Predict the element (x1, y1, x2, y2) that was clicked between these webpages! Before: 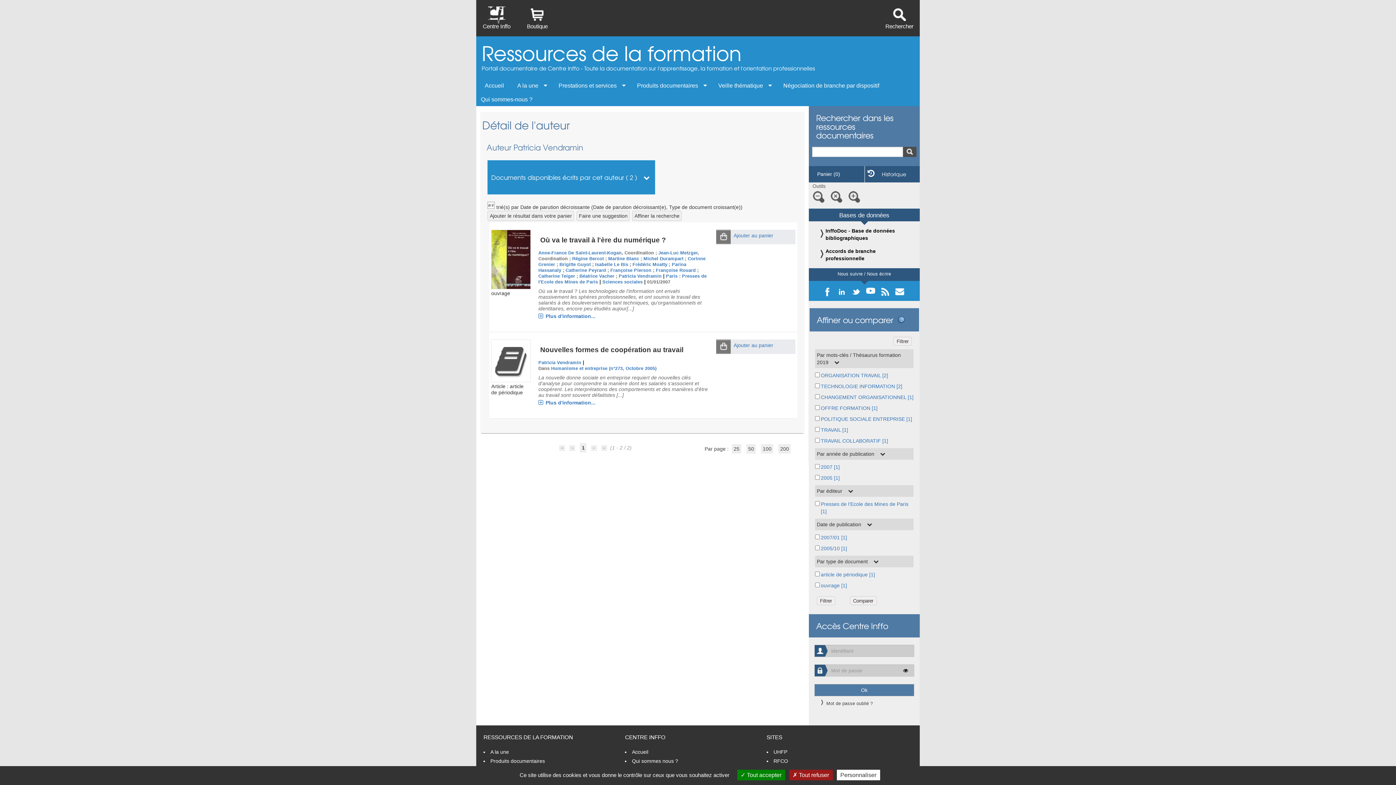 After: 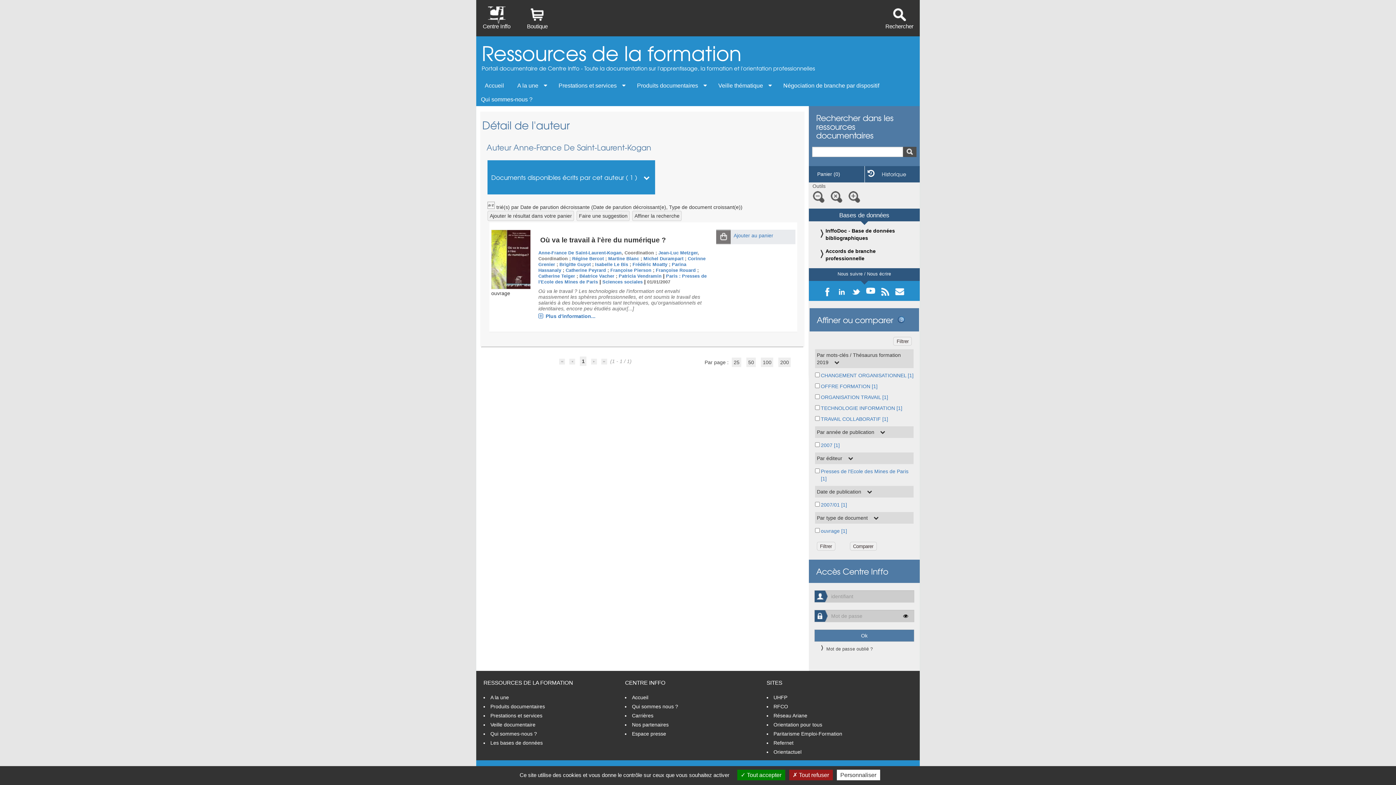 Action: bbox: (538, 250, 621, 255) label: Anne-France De Saint-Laurent-Kogan